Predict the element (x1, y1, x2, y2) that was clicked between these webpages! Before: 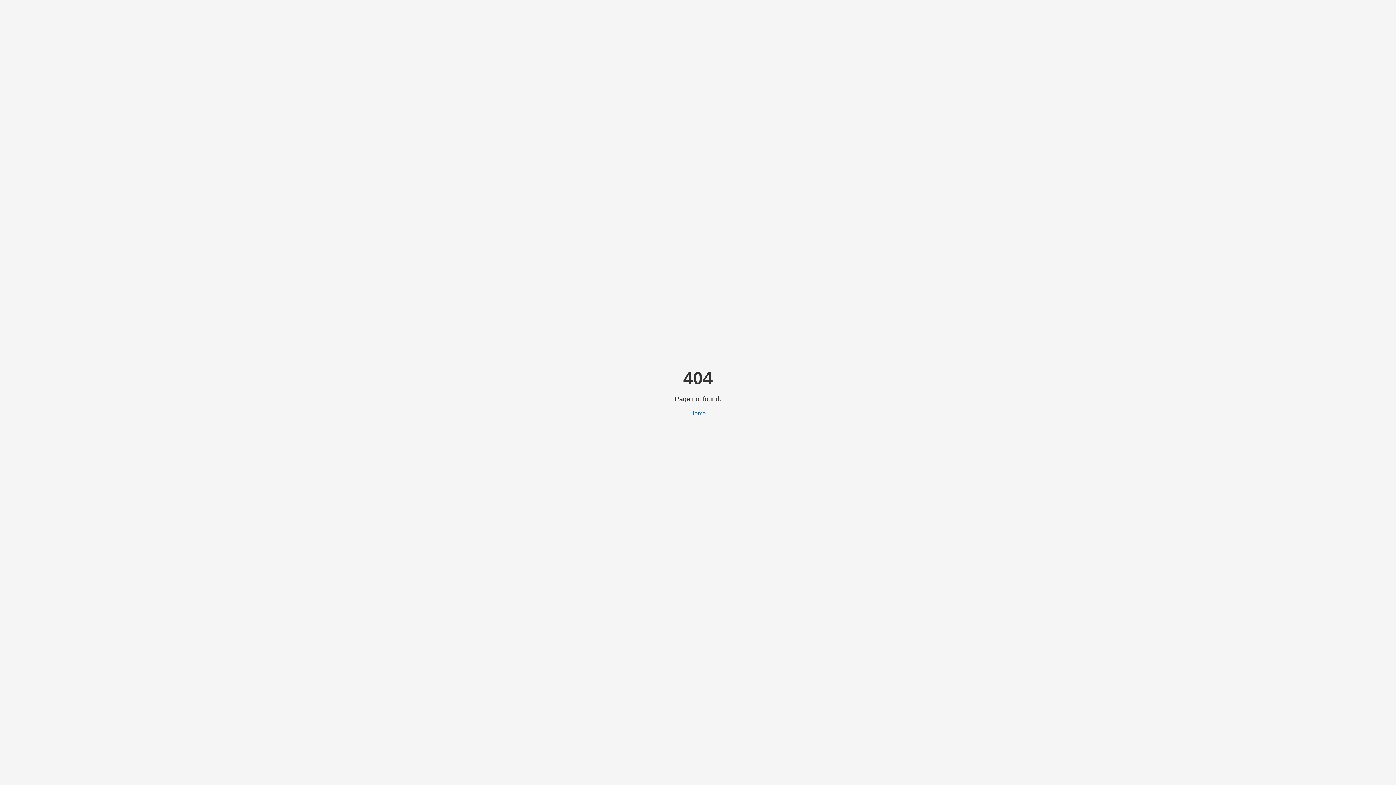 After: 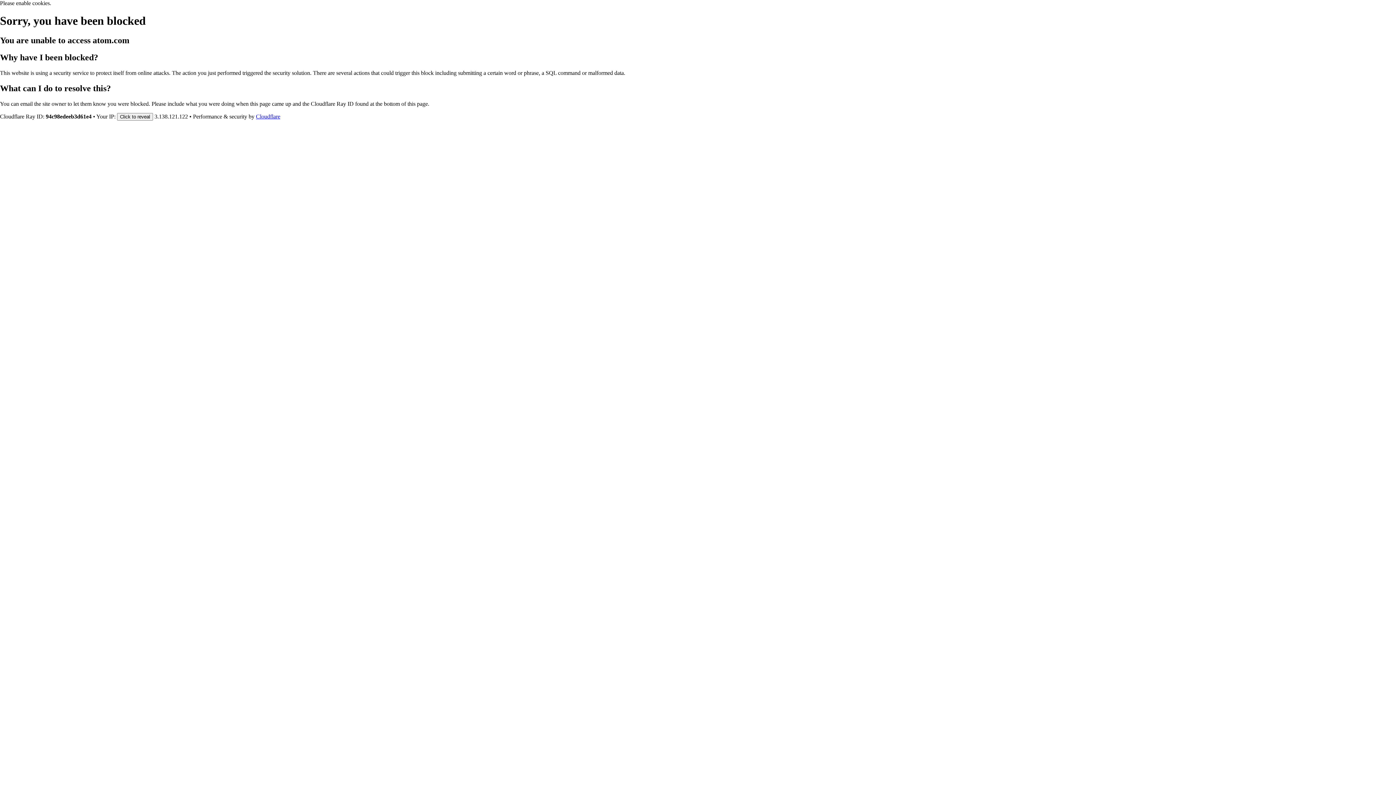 Action: bbox: (690, 410, 706, 416) label: Home